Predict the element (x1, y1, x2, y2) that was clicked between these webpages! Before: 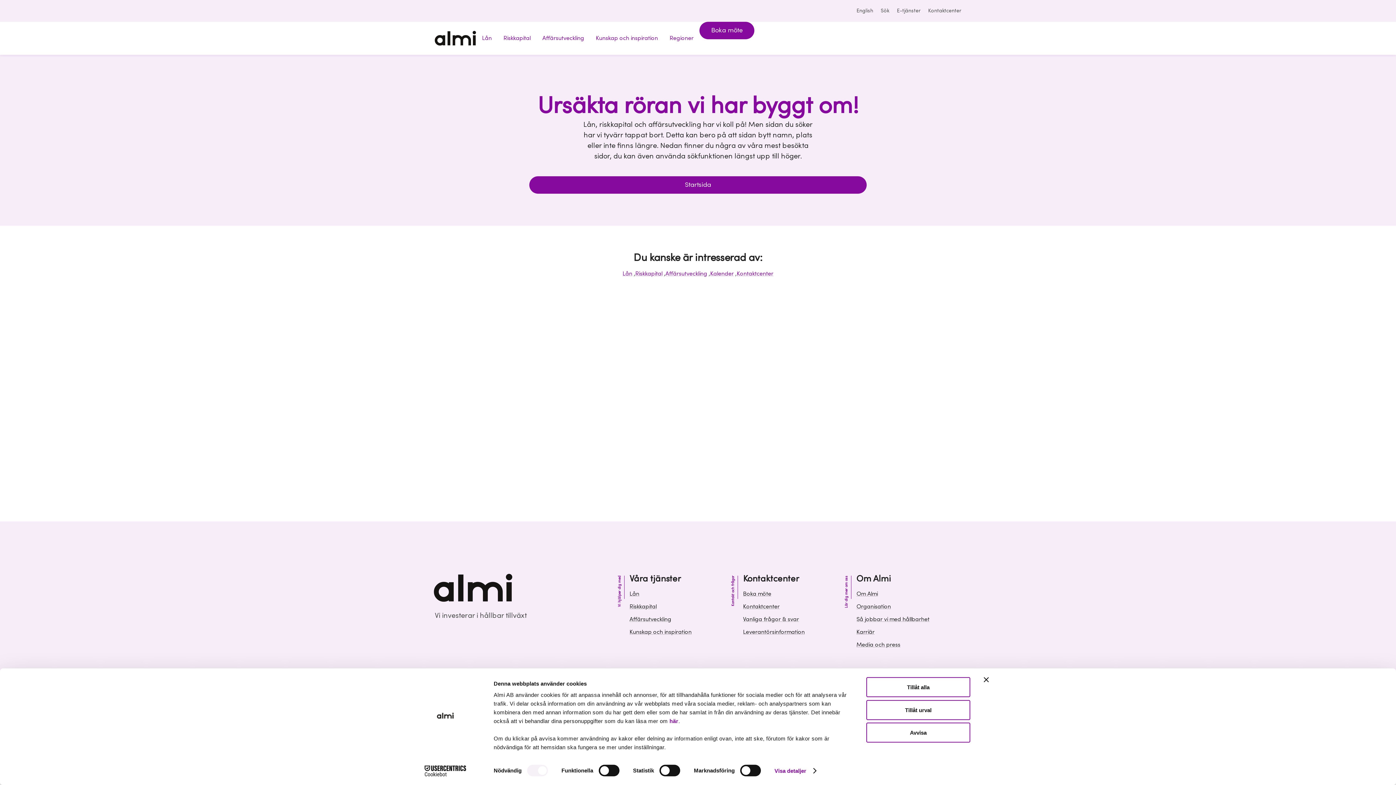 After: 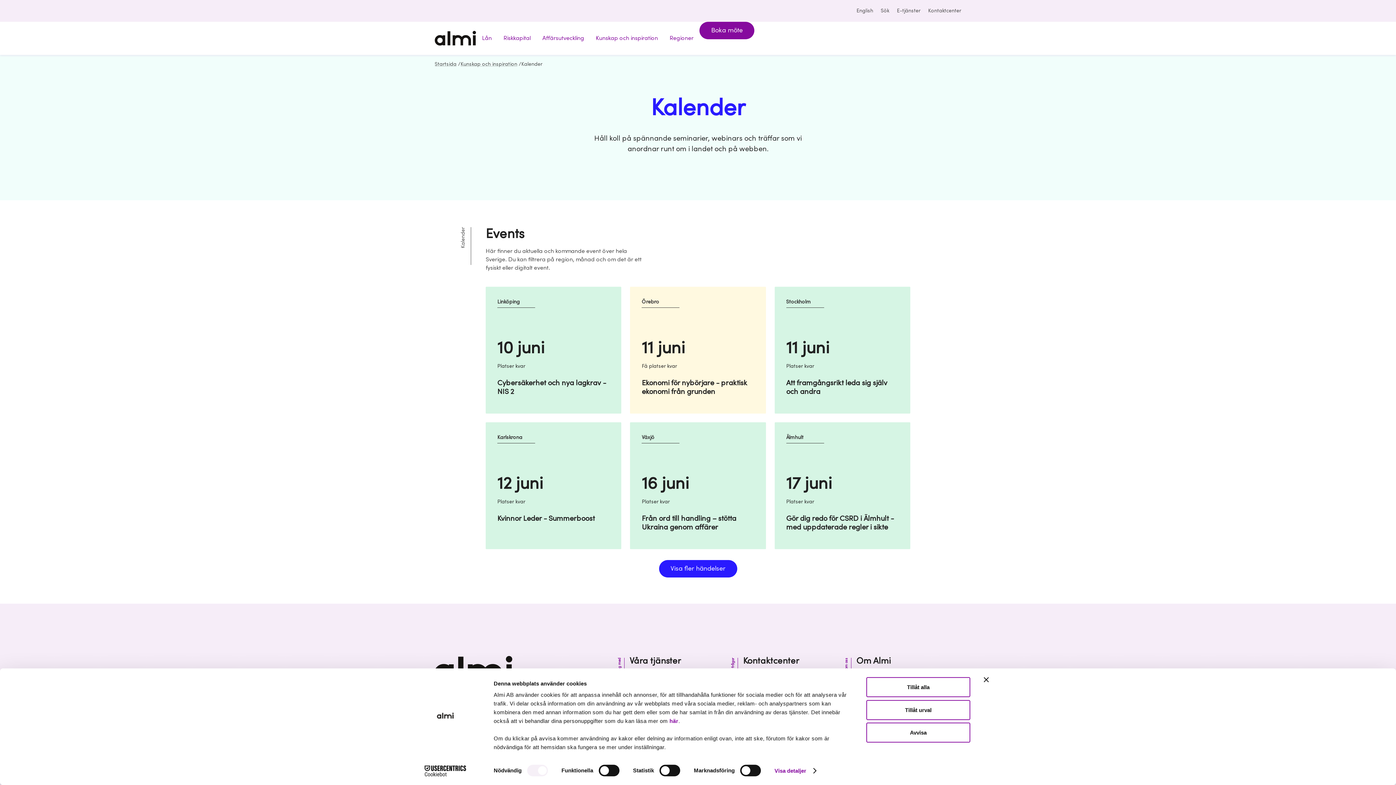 Action: bbox: (710, 270, 734, 277) label: Kalender